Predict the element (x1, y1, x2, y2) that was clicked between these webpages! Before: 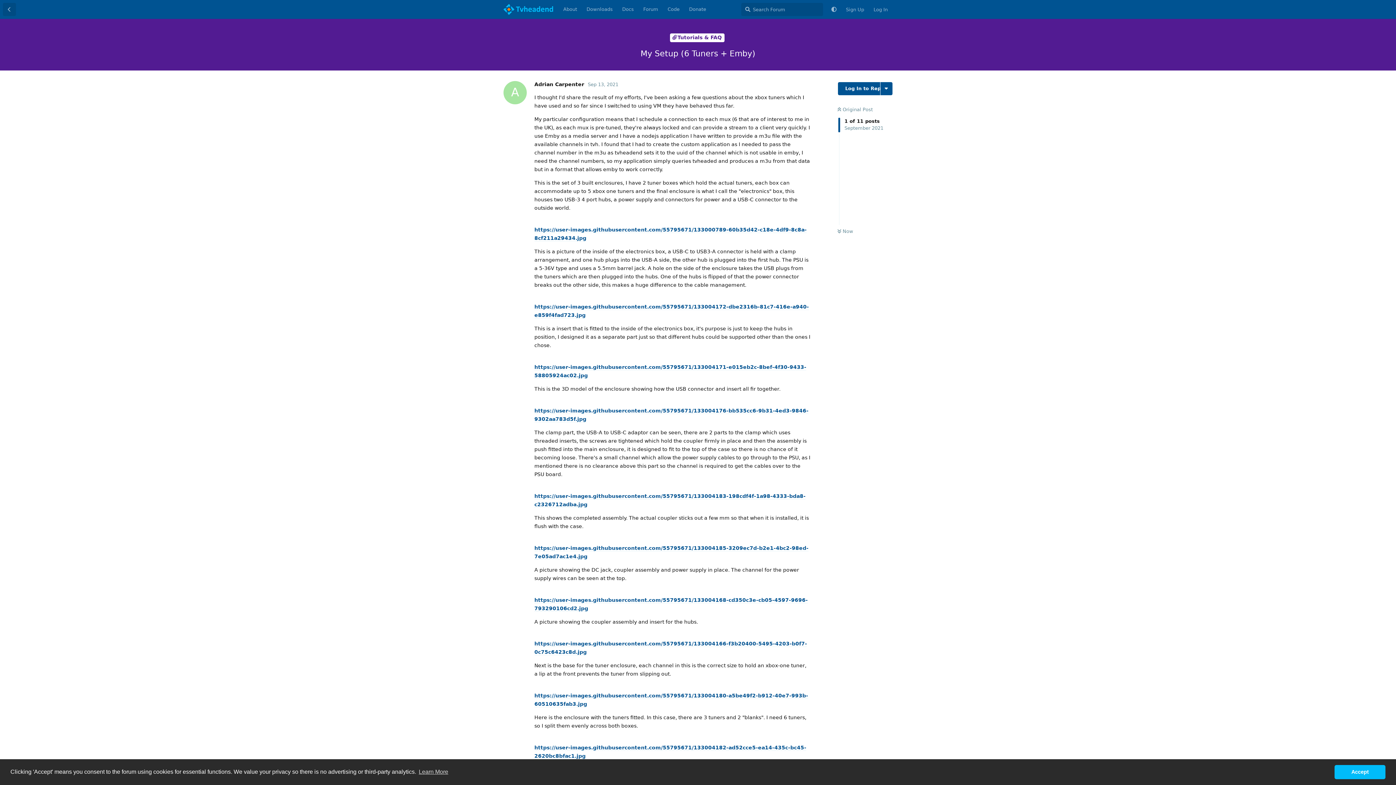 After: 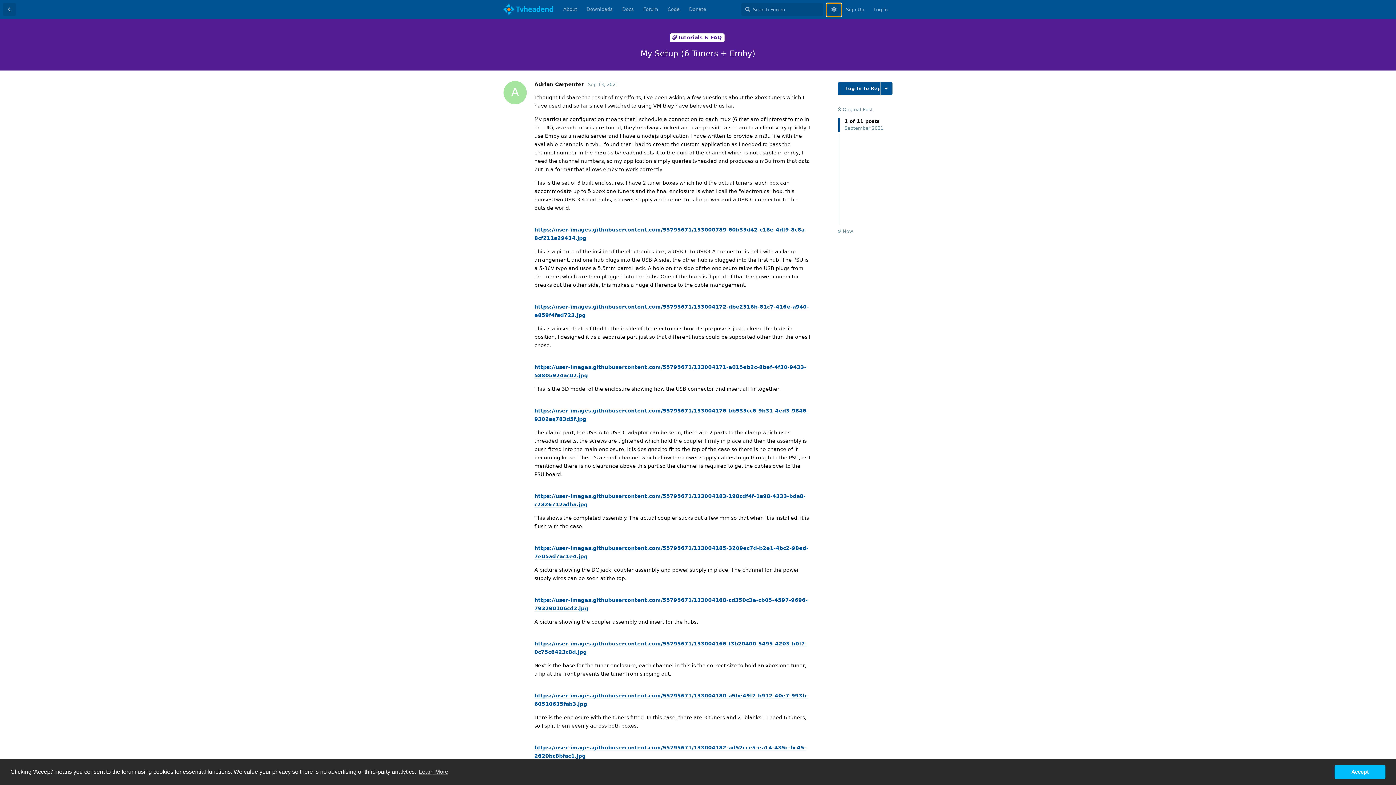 Action: bbox: (826, 3, 841, 16)